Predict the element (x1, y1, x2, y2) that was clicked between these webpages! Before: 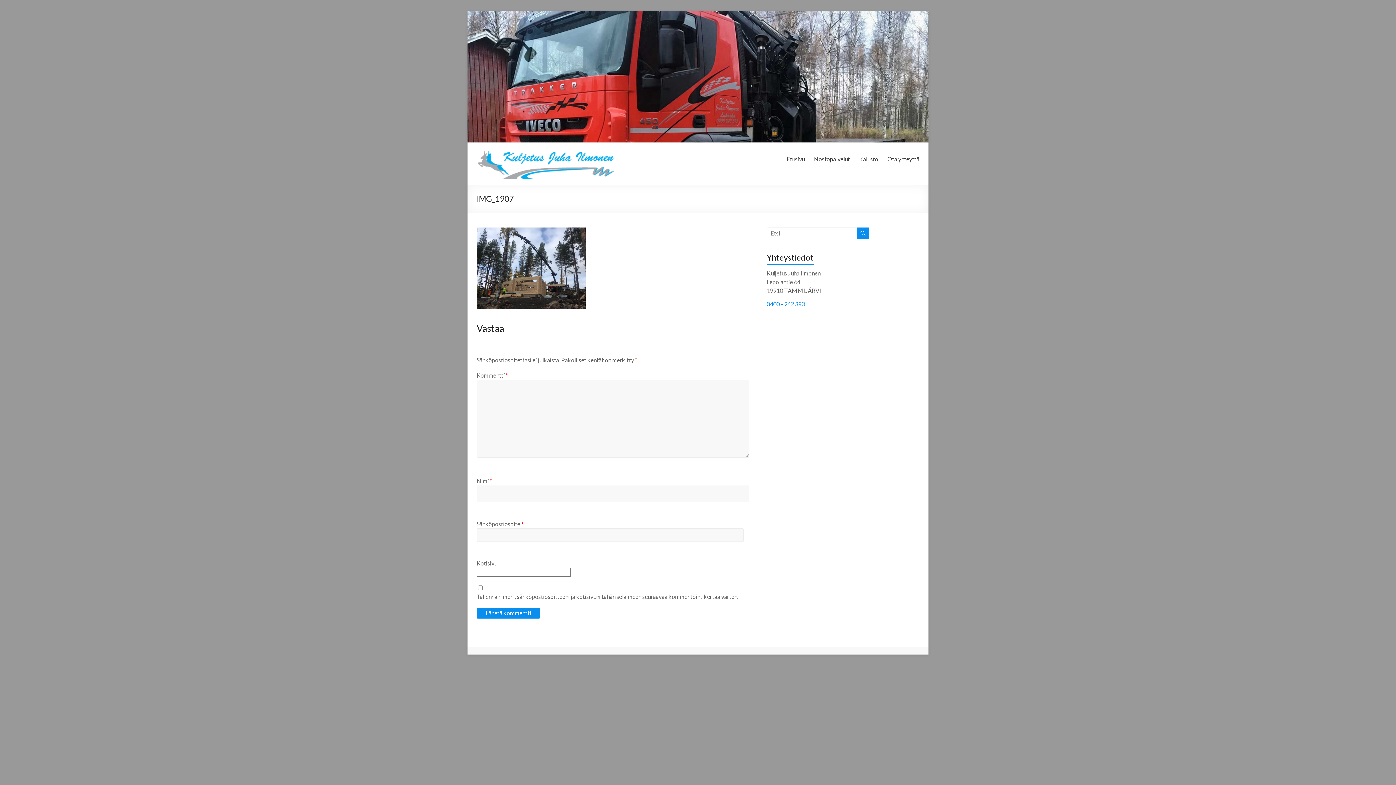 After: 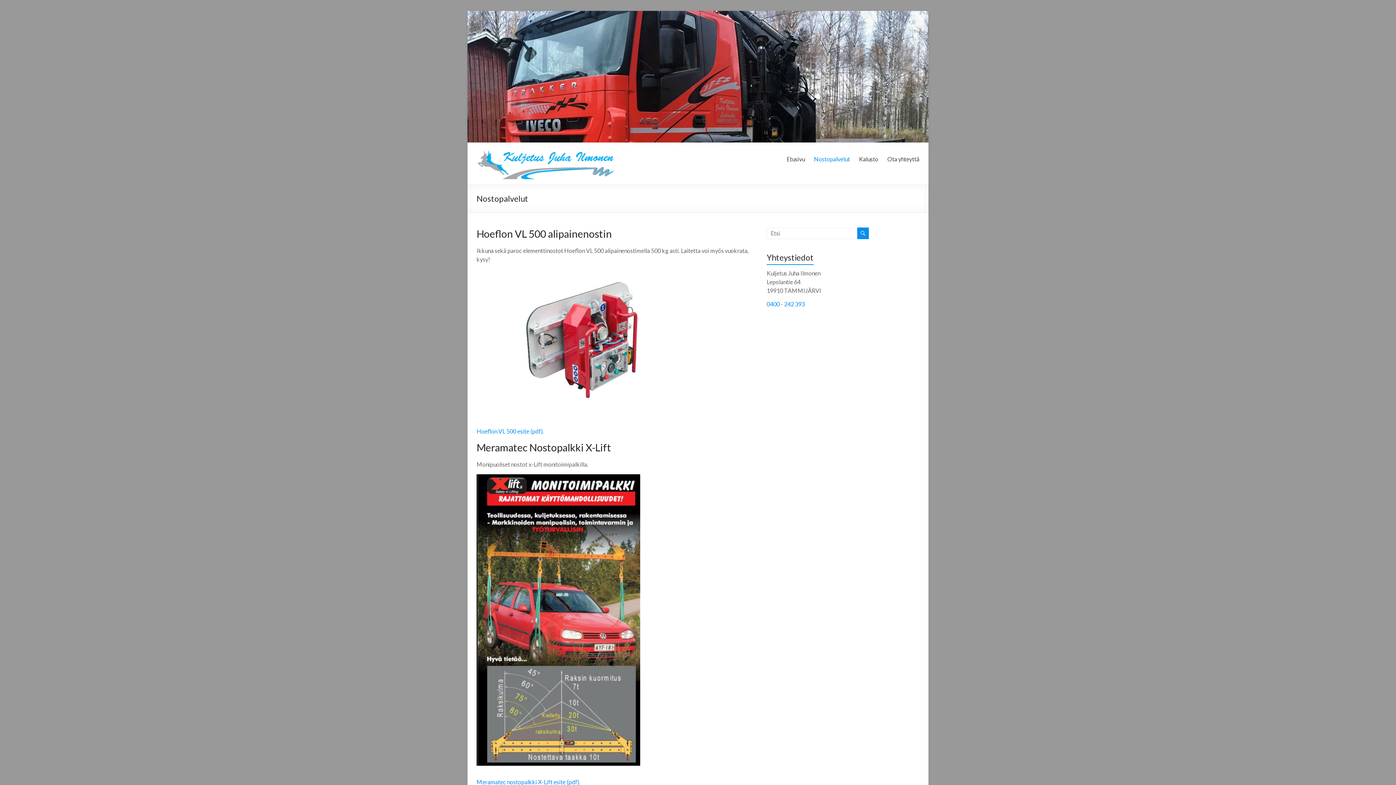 Action: label: Nostopalvelut bbox: (814, 155, 850, 166)